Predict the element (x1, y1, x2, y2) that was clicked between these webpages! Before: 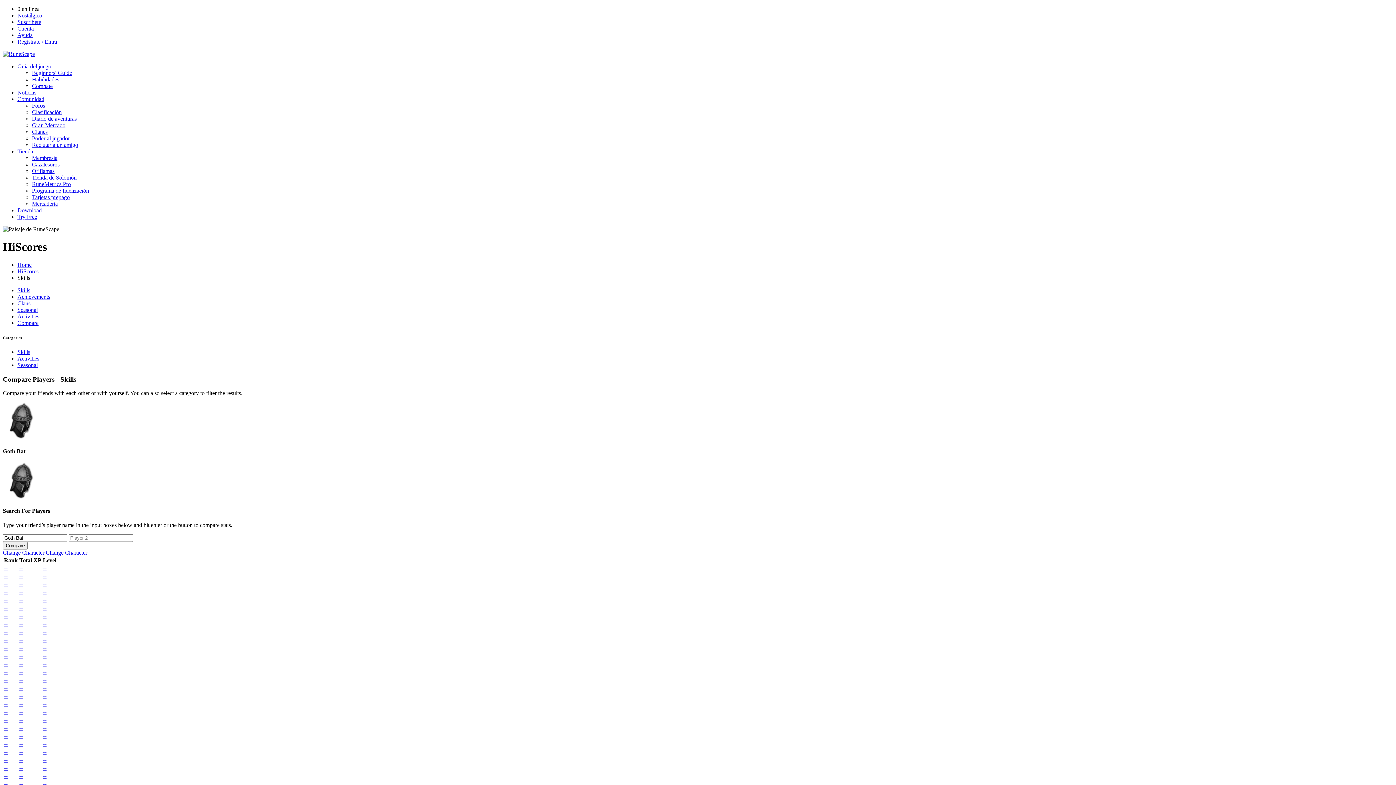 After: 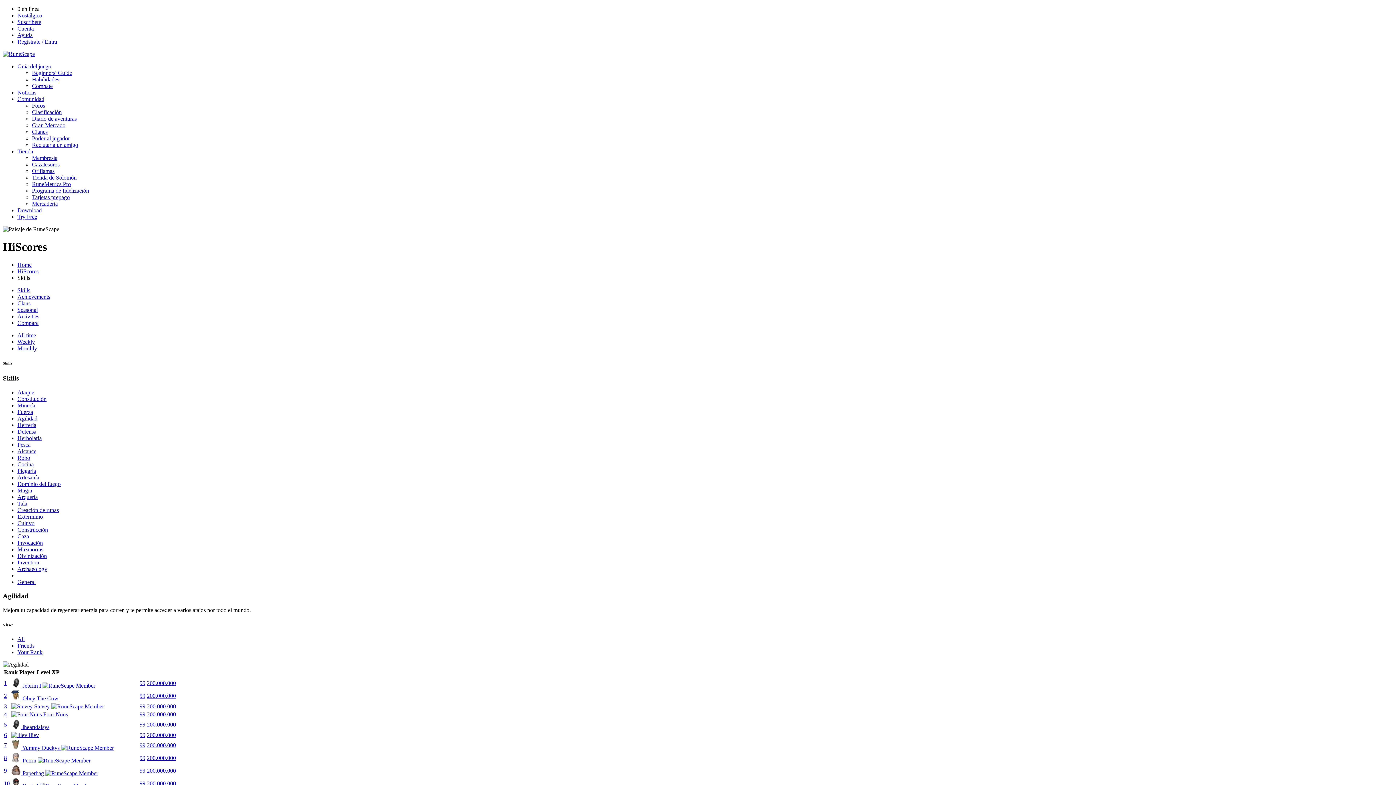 Action: label: -- bbox: (42, 701, 46, 707)